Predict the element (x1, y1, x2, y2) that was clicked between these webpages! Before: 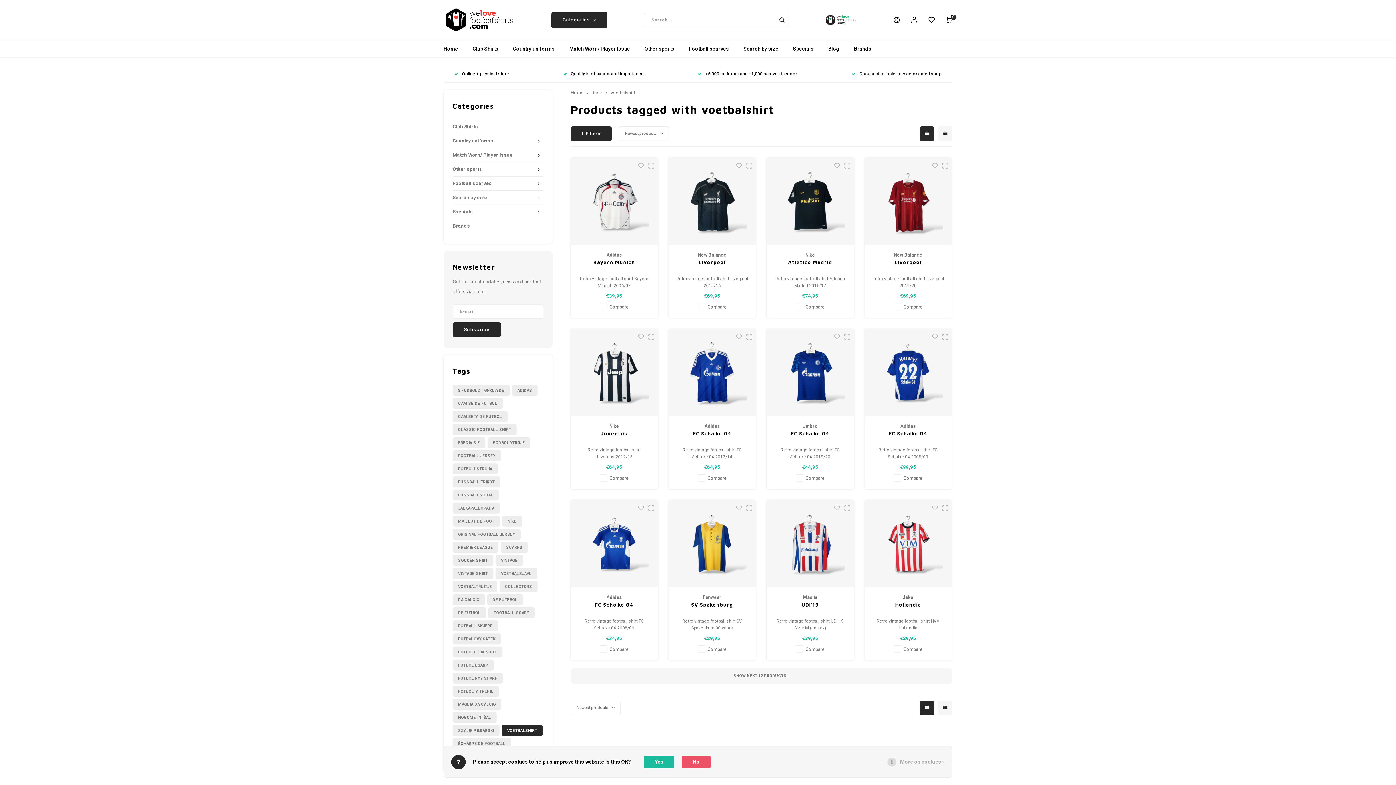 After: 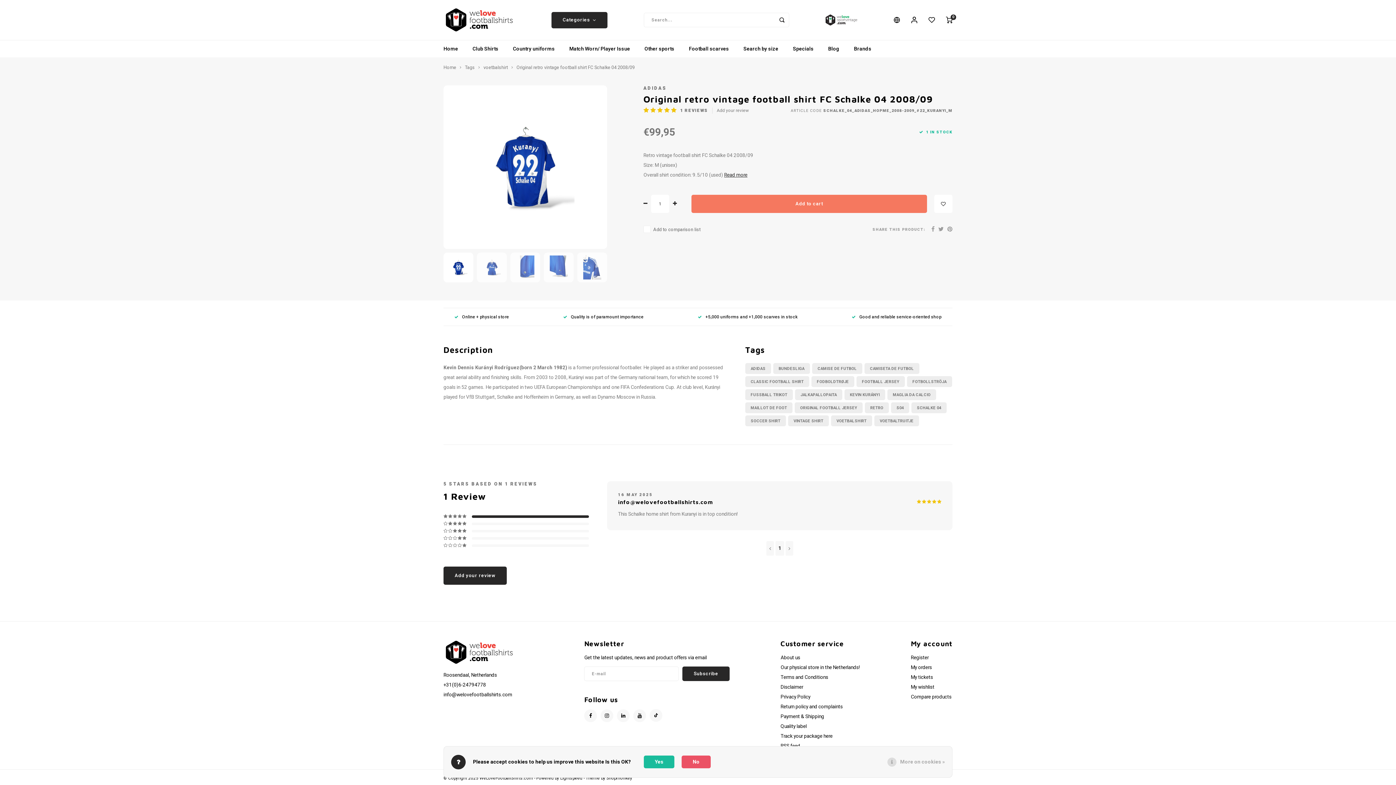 Action: bbox: (872, 429, 944, 445) label: FC Schalke 04